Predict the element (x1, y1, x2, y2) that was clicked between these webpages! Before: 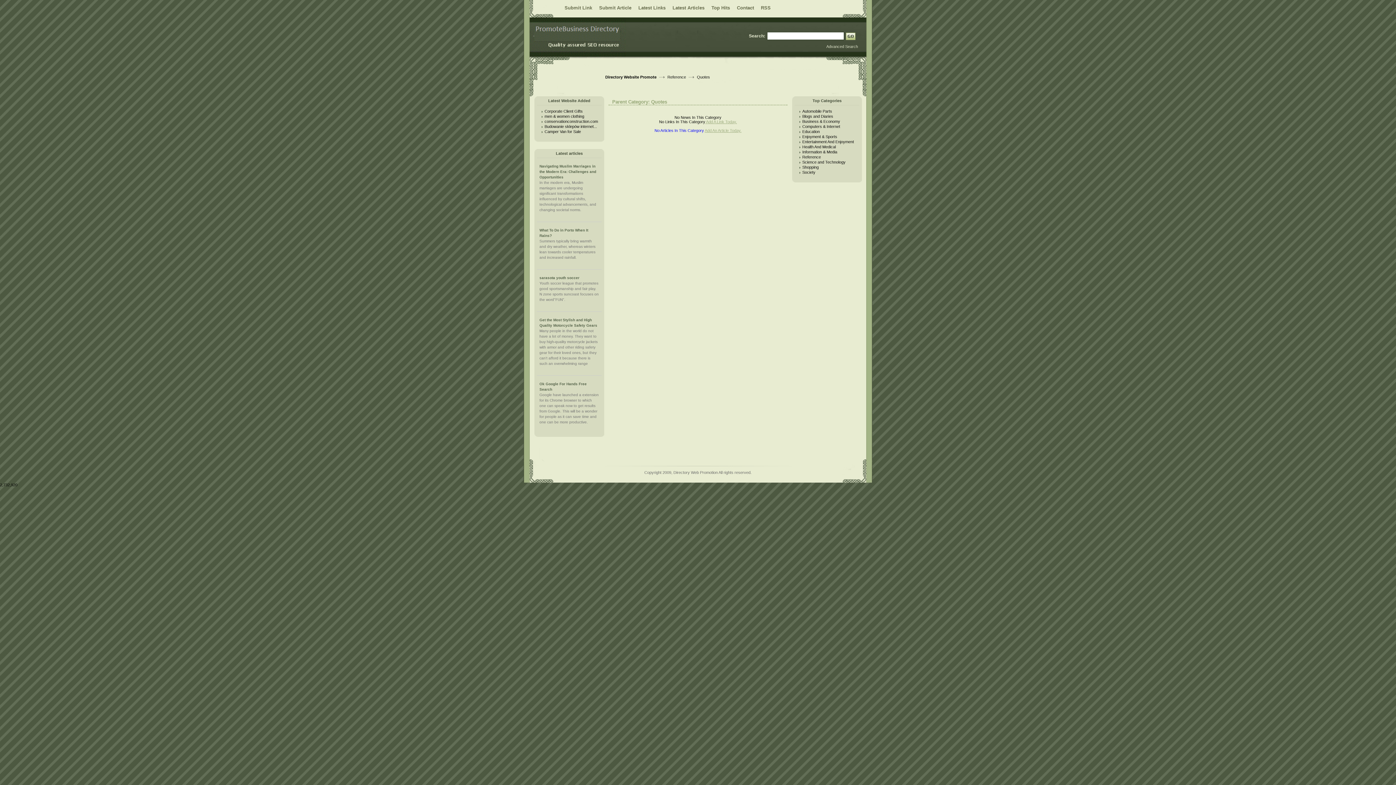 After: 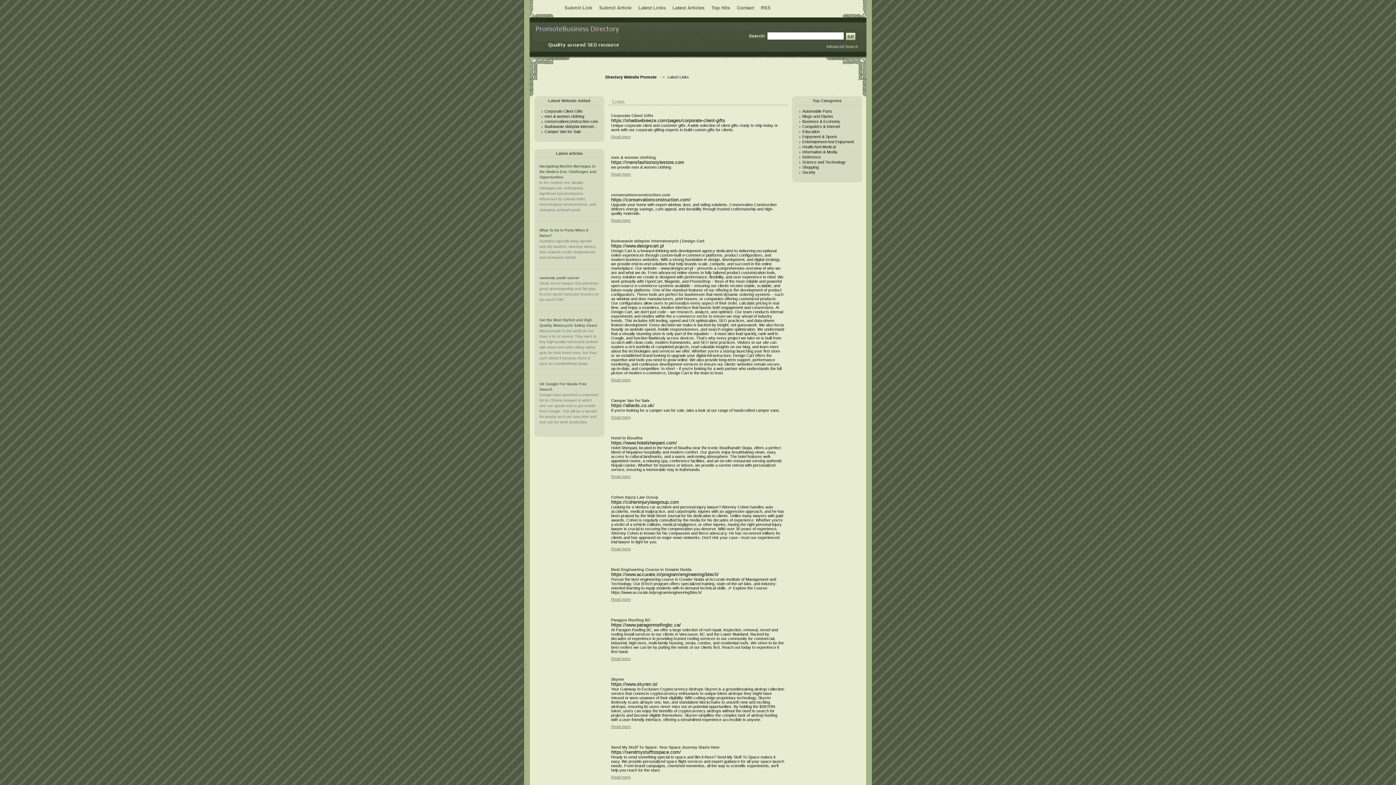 Action: bbox: (635, 5, 668, 10) label: Latest Links